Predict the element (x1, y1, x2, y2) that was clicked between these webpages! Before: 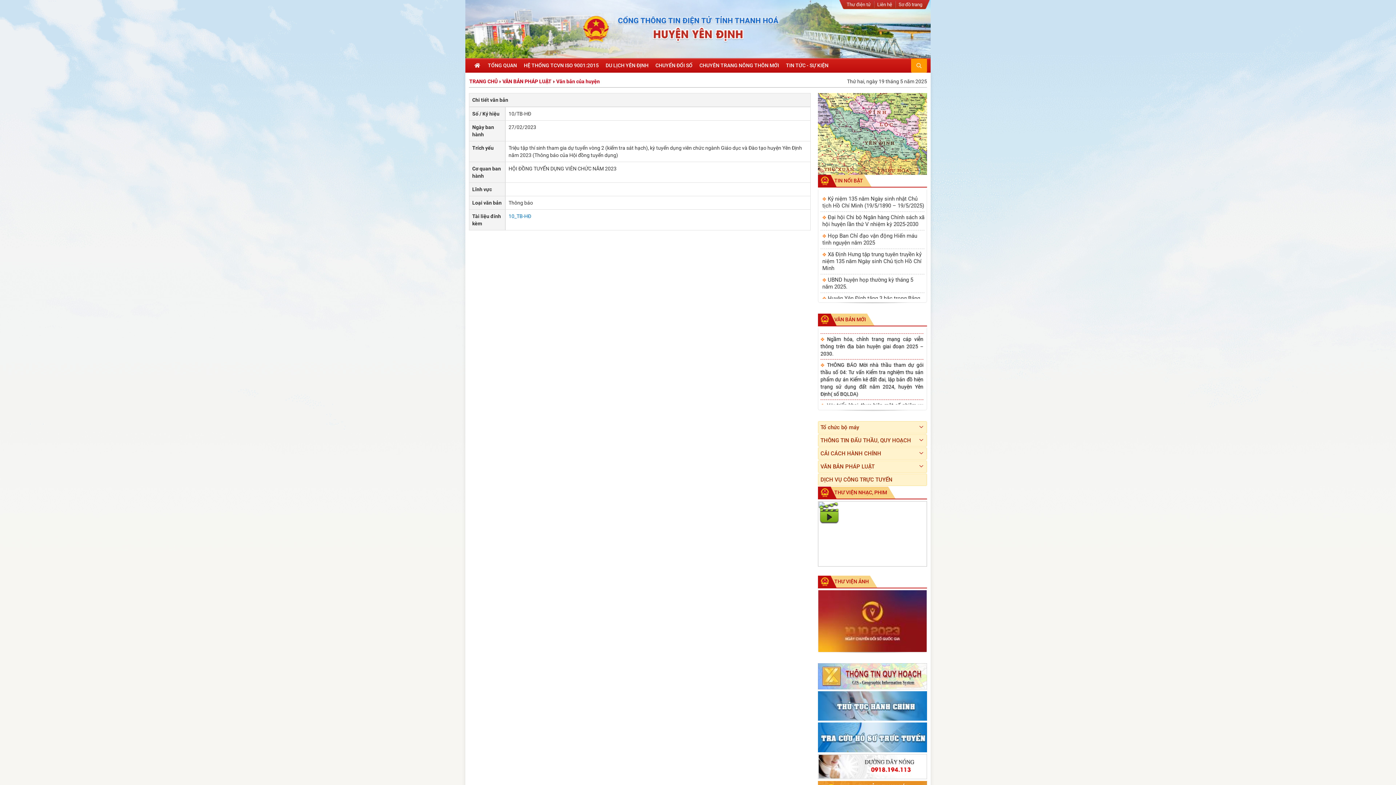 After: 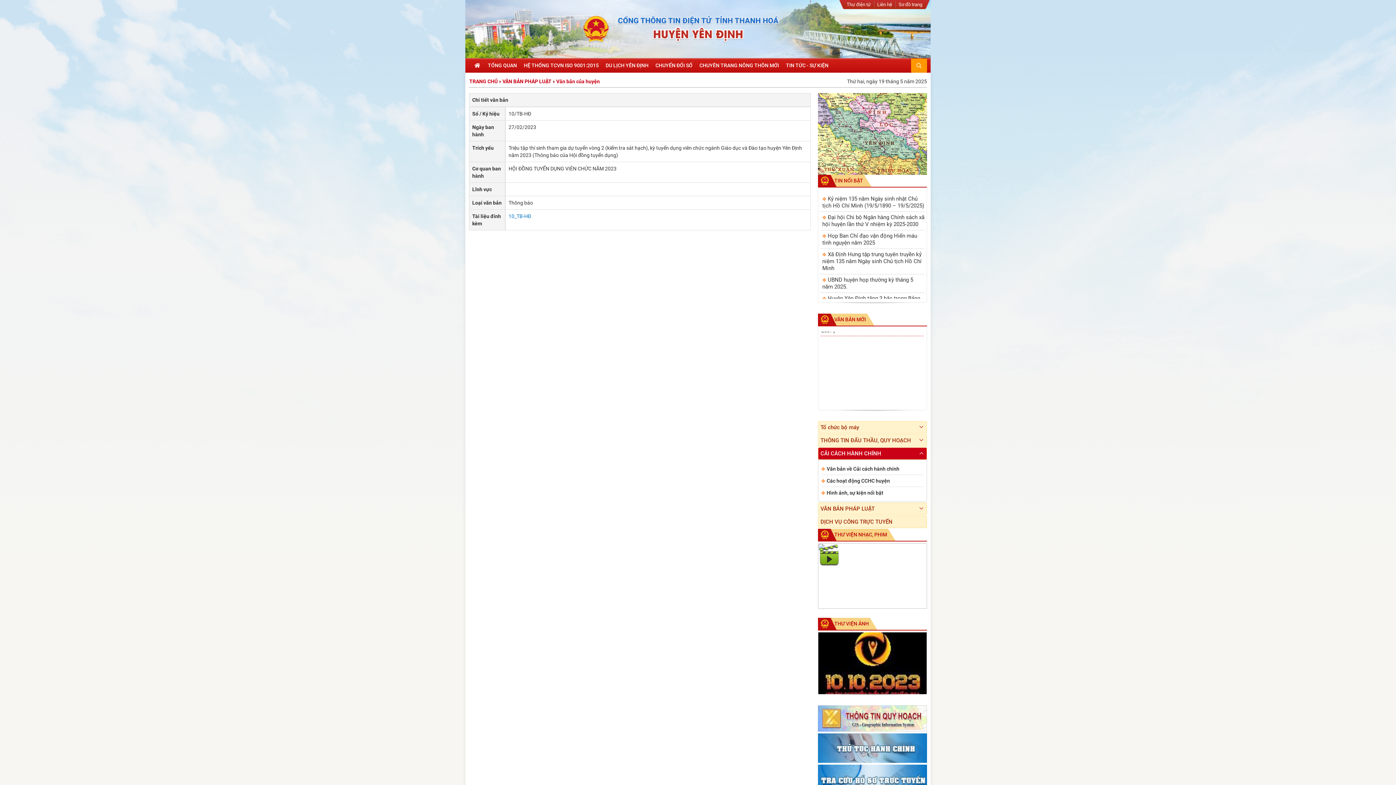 Action: label: CẢI CÁCH HÀNH CHÍNH bbox: (818, 447, 927, 459)